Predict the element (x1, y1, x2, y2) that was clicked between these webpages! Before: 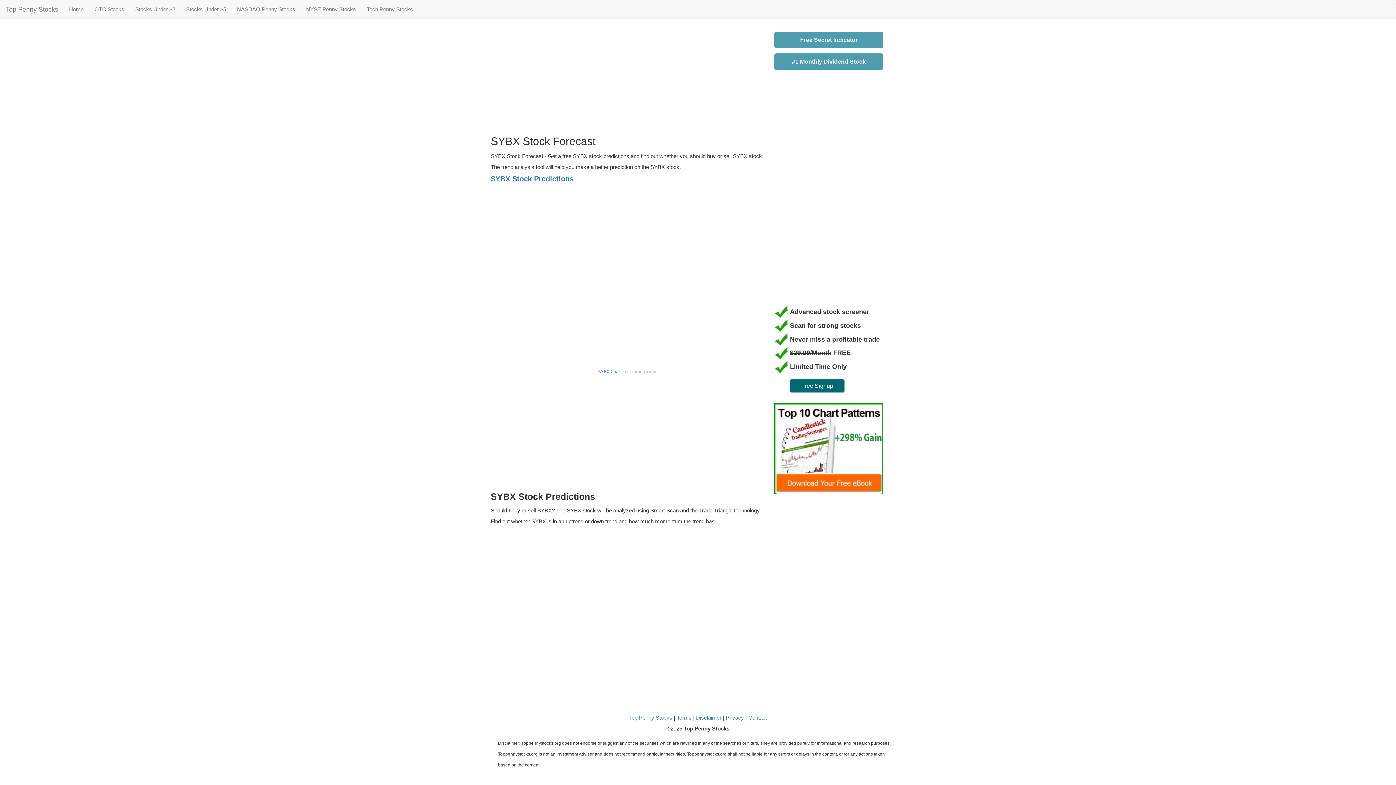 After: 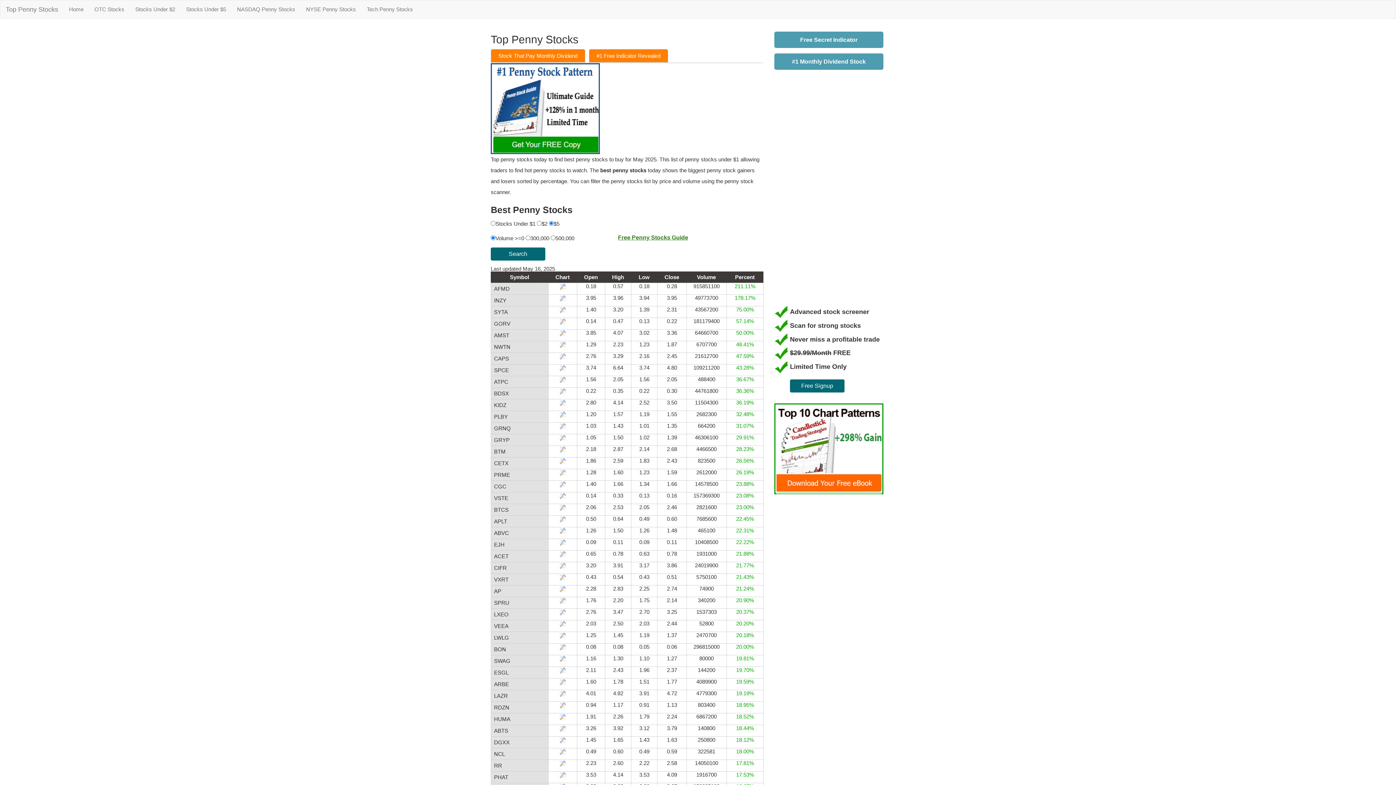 Action: bbox: (63, 0, 89, 18) label: Home